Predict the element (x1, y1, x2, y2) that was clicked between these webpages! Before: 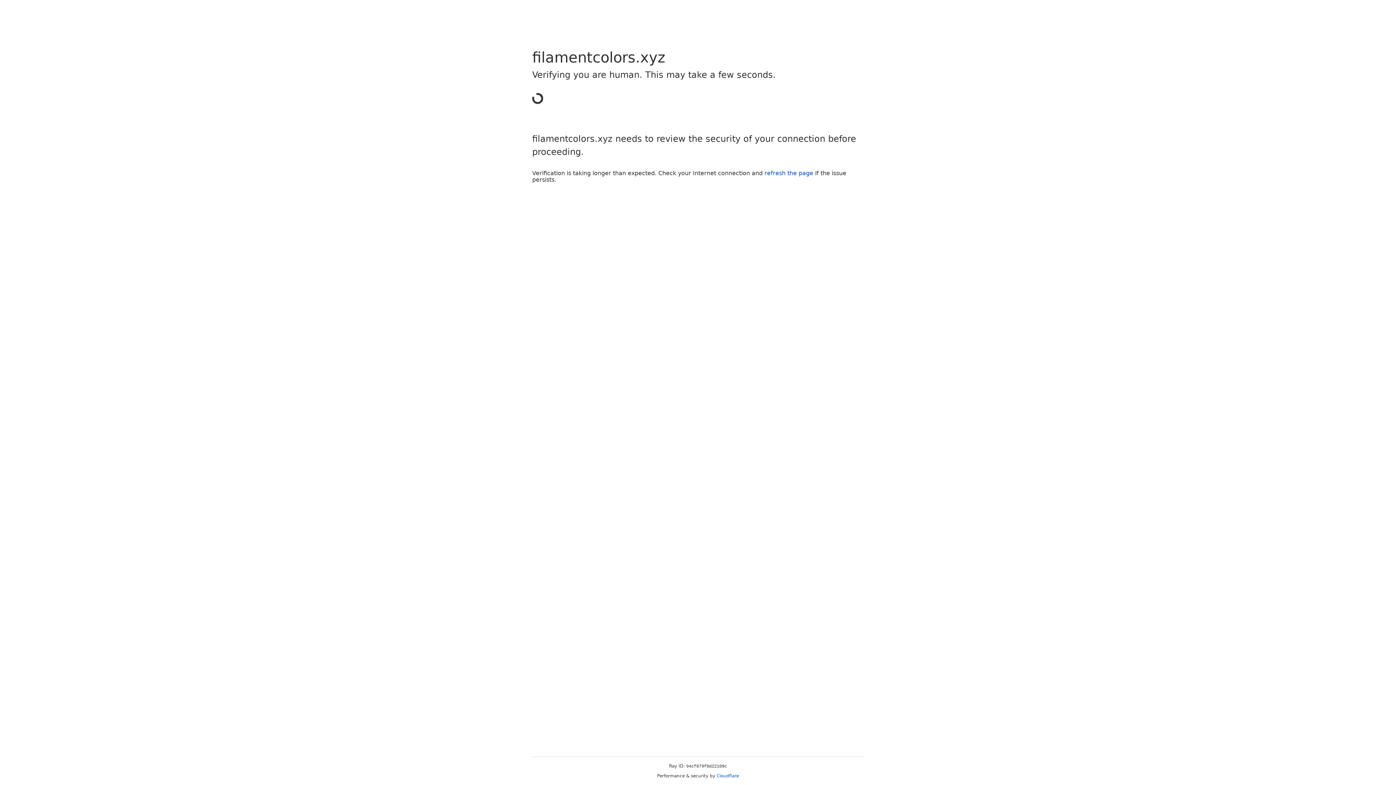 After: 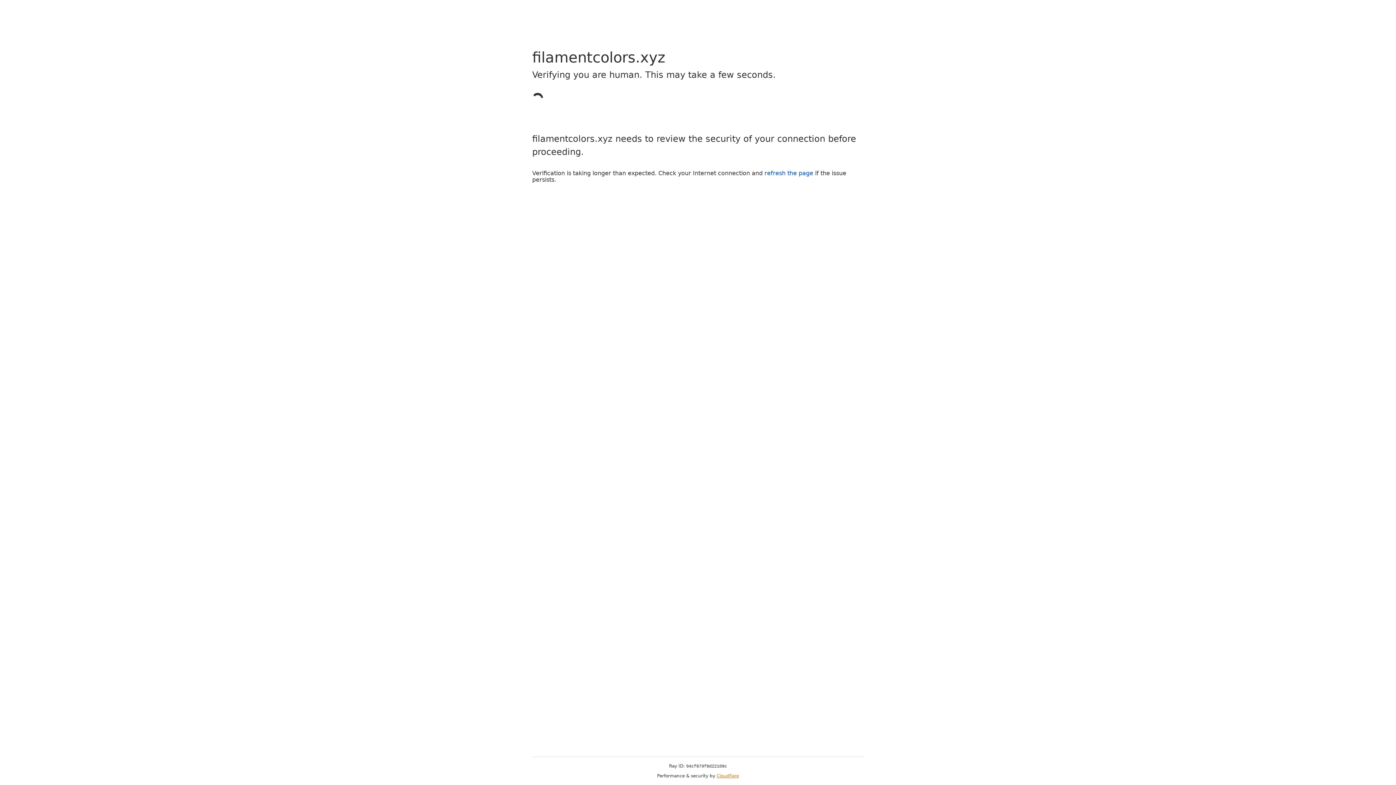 Action: label: Cloudflare bbox: (716, 773, 739, 778)